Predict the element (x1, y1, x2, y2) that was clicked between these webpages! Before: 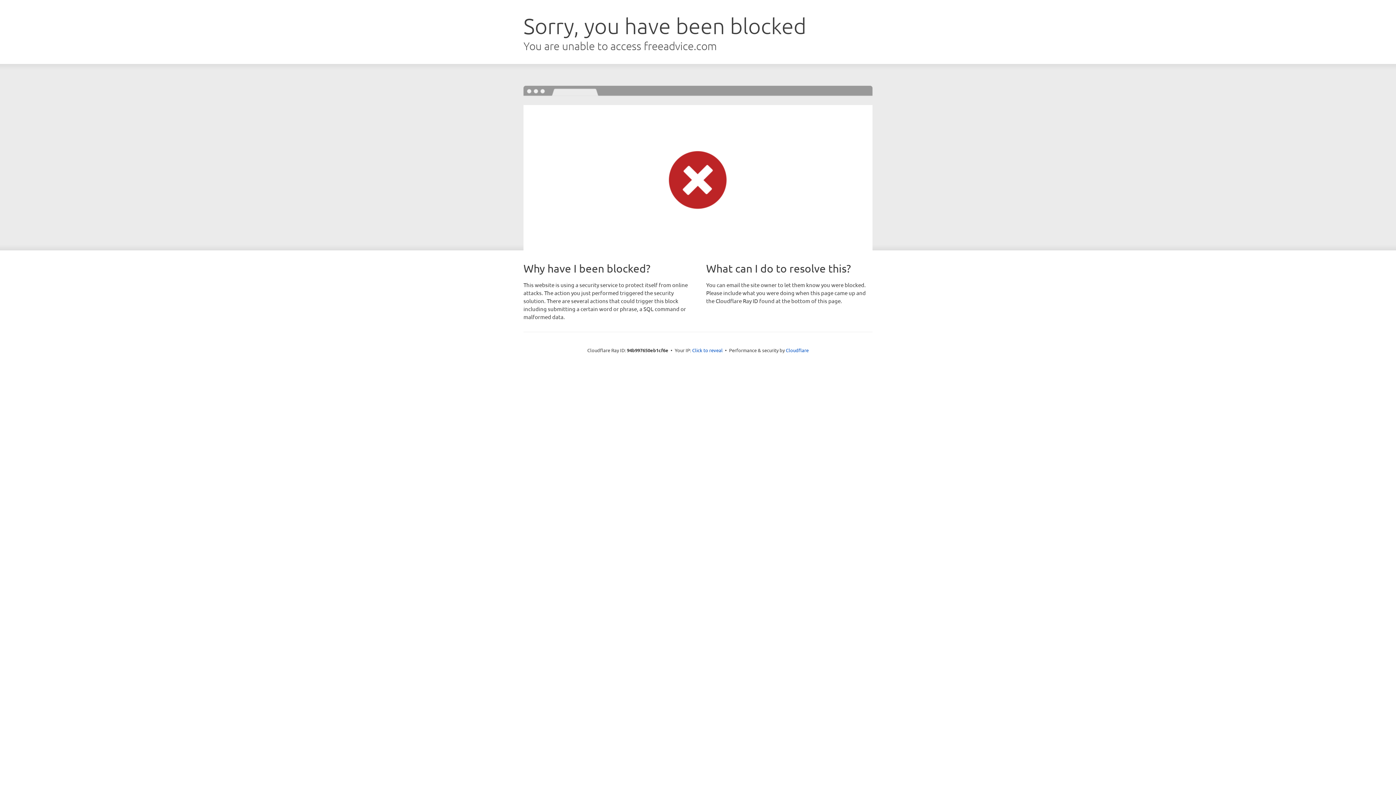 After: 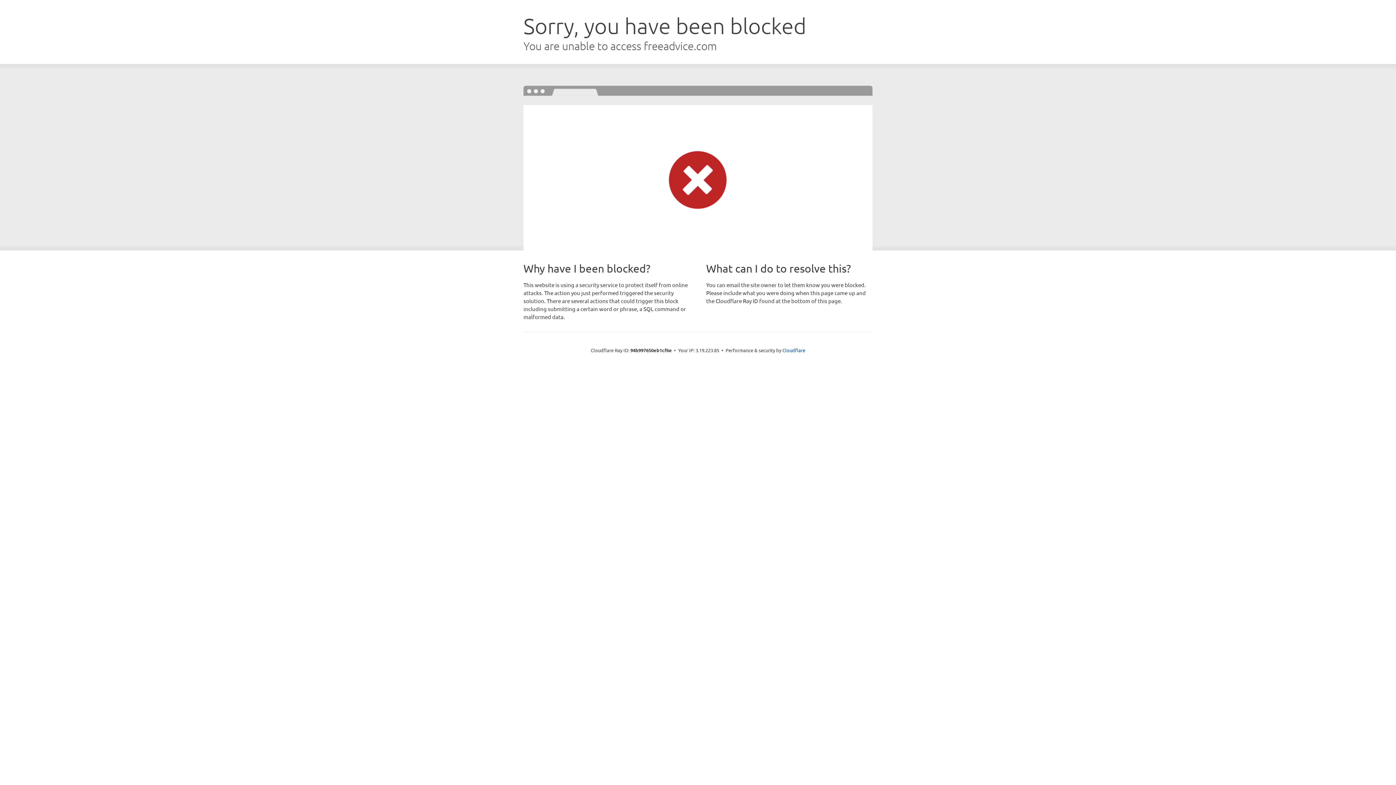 Action: bbox: (692, 346, 722, 353) label: Click to reveal